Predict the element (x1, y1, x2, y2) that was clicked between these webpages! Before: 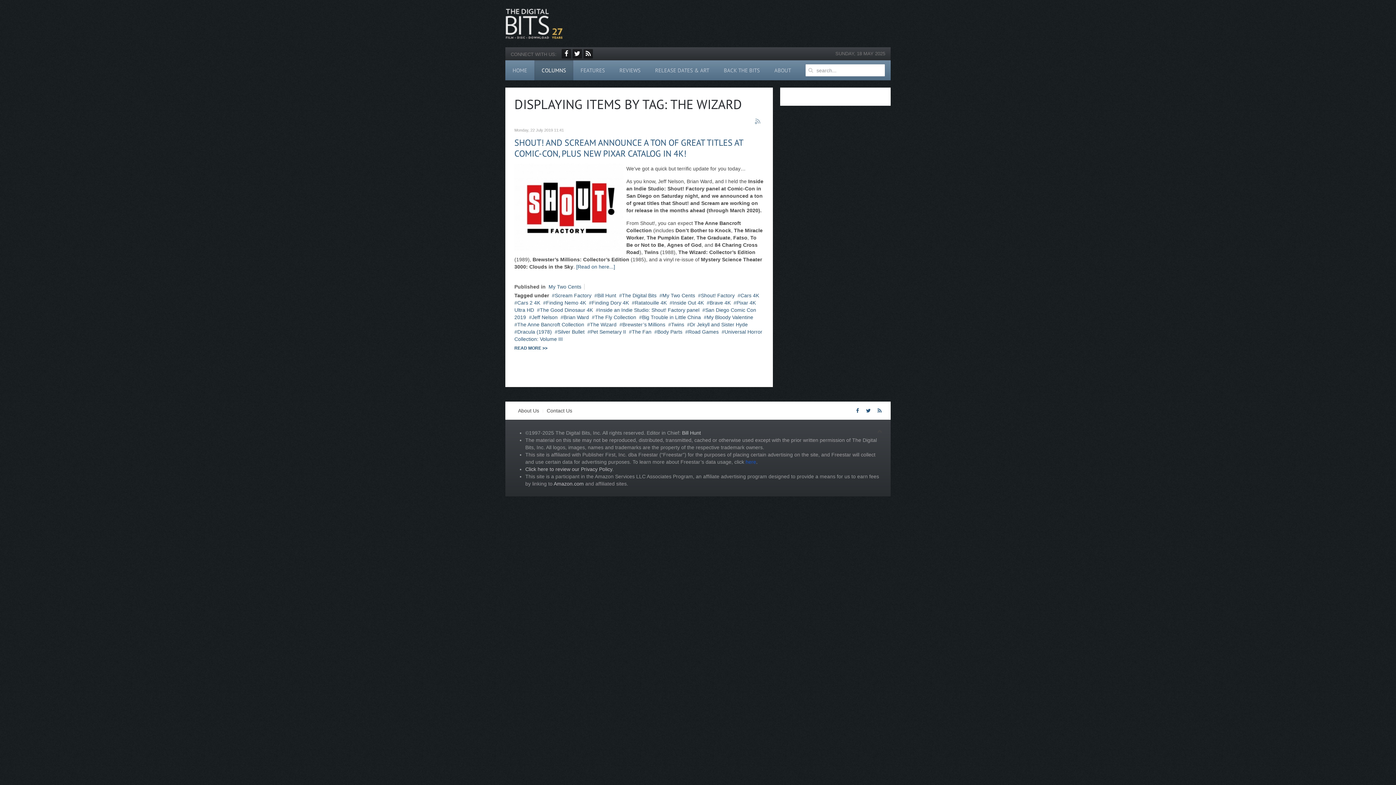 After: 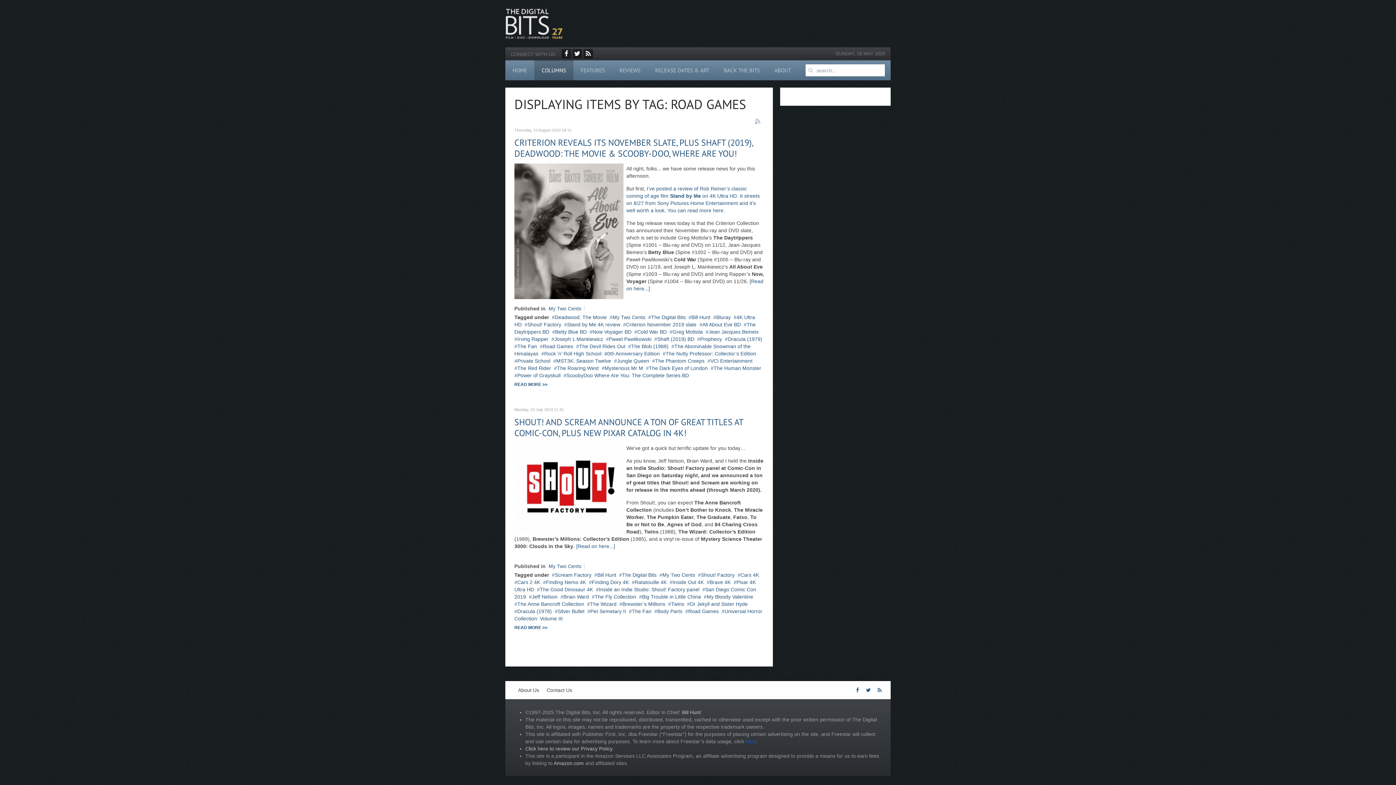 Action: label: Road Games bbox: (685, 329, 718, 334)